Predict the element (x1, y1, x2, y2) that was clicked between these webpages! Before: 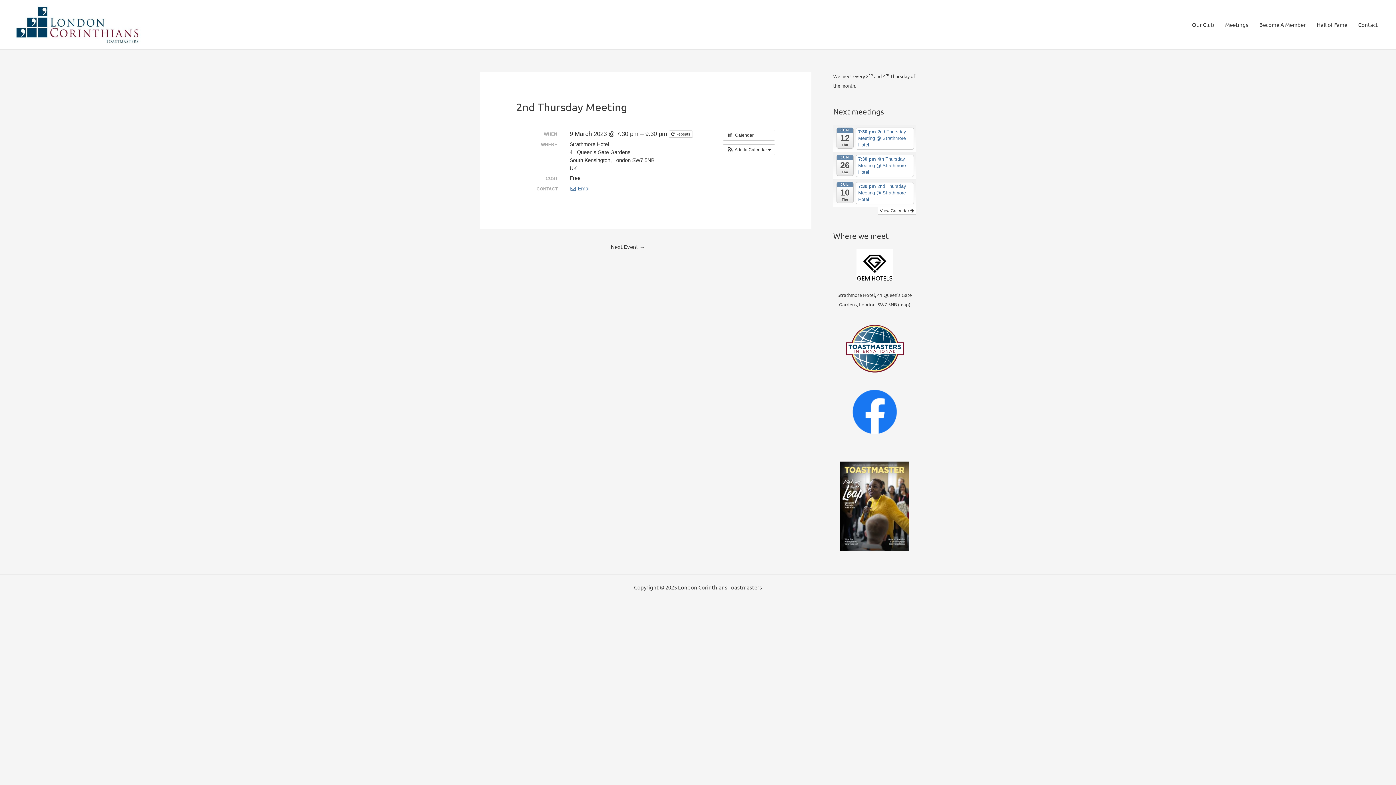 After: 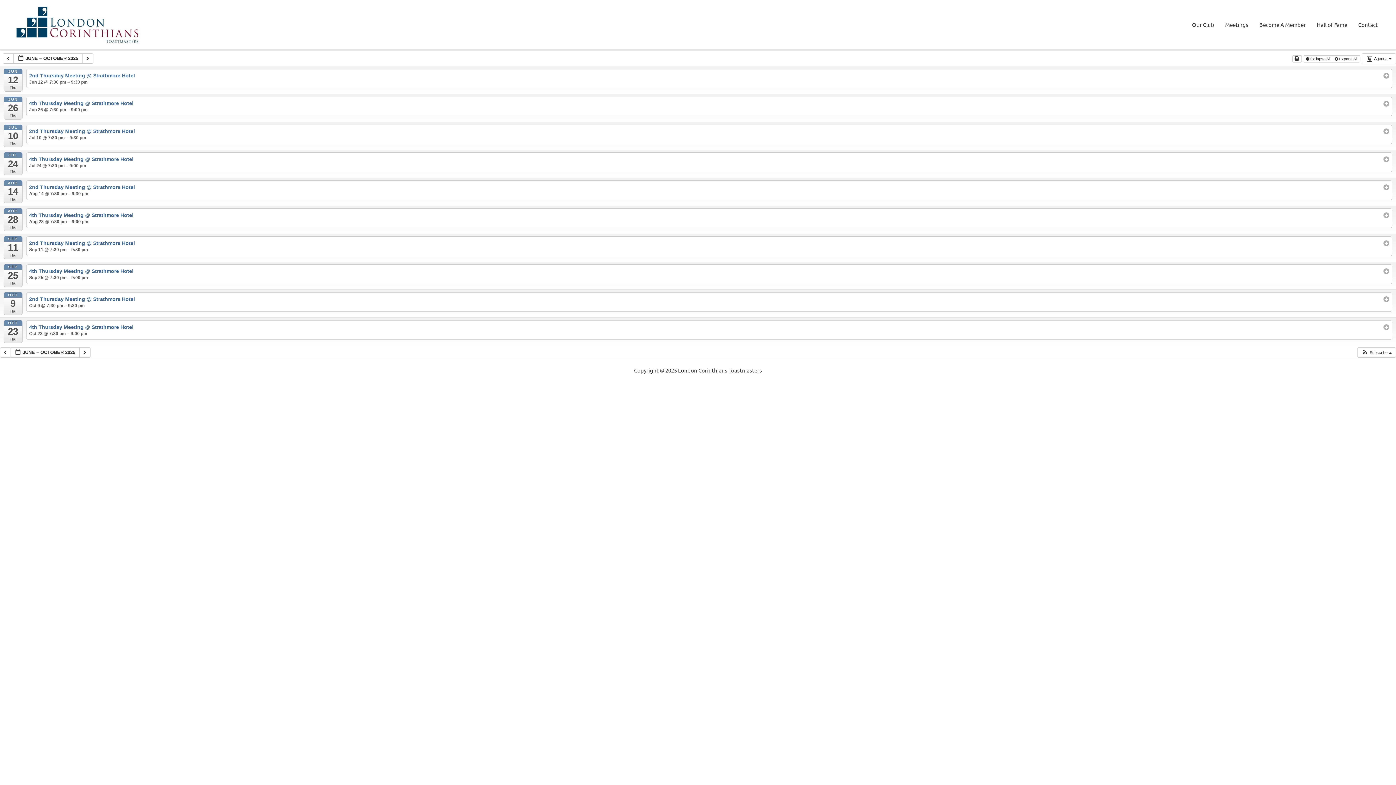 Action: bbox: (877, 206, 916, 214) label: View Calendar 